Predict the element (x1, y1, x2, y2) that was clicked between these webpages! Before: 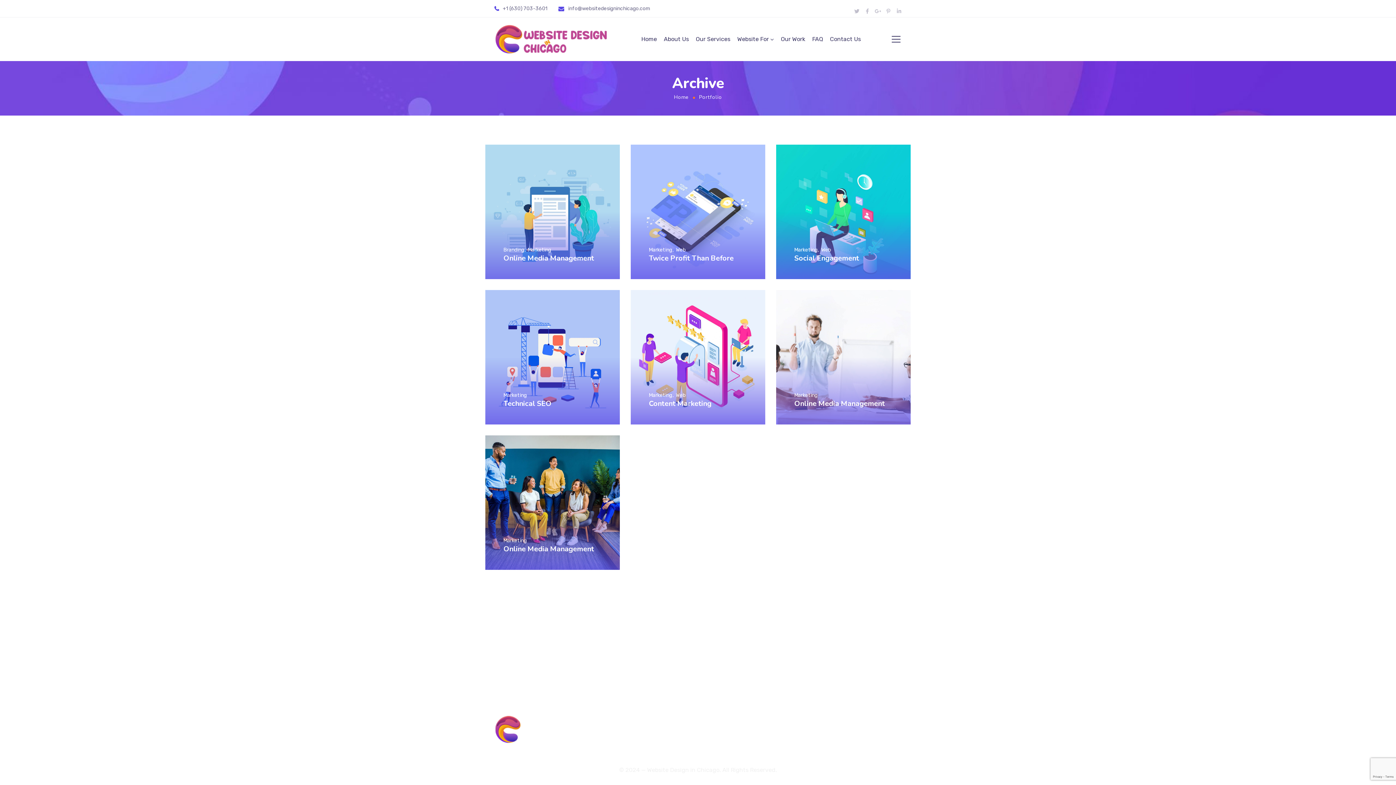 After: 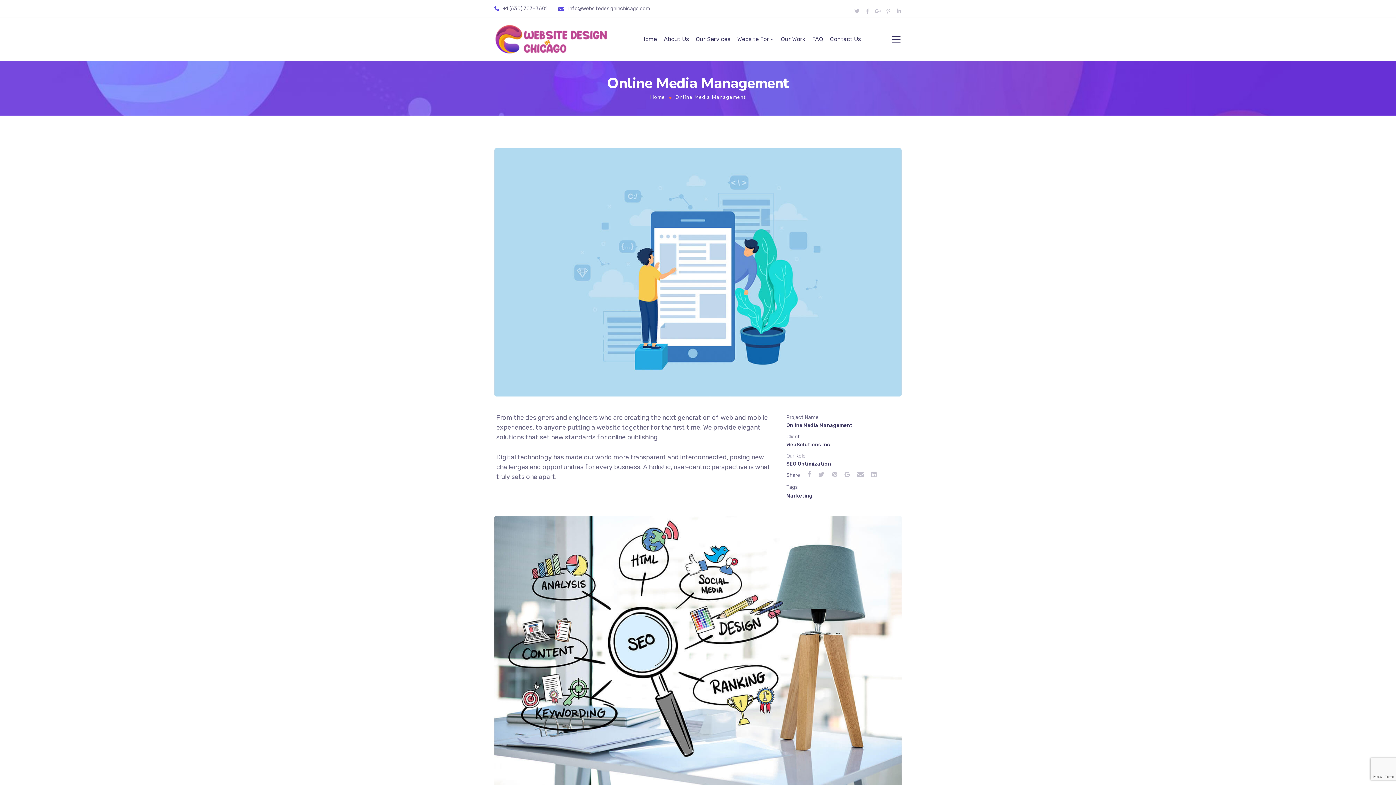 Action: label: Online Media Management
Marketing bbox: (776, 290, 910, 424)